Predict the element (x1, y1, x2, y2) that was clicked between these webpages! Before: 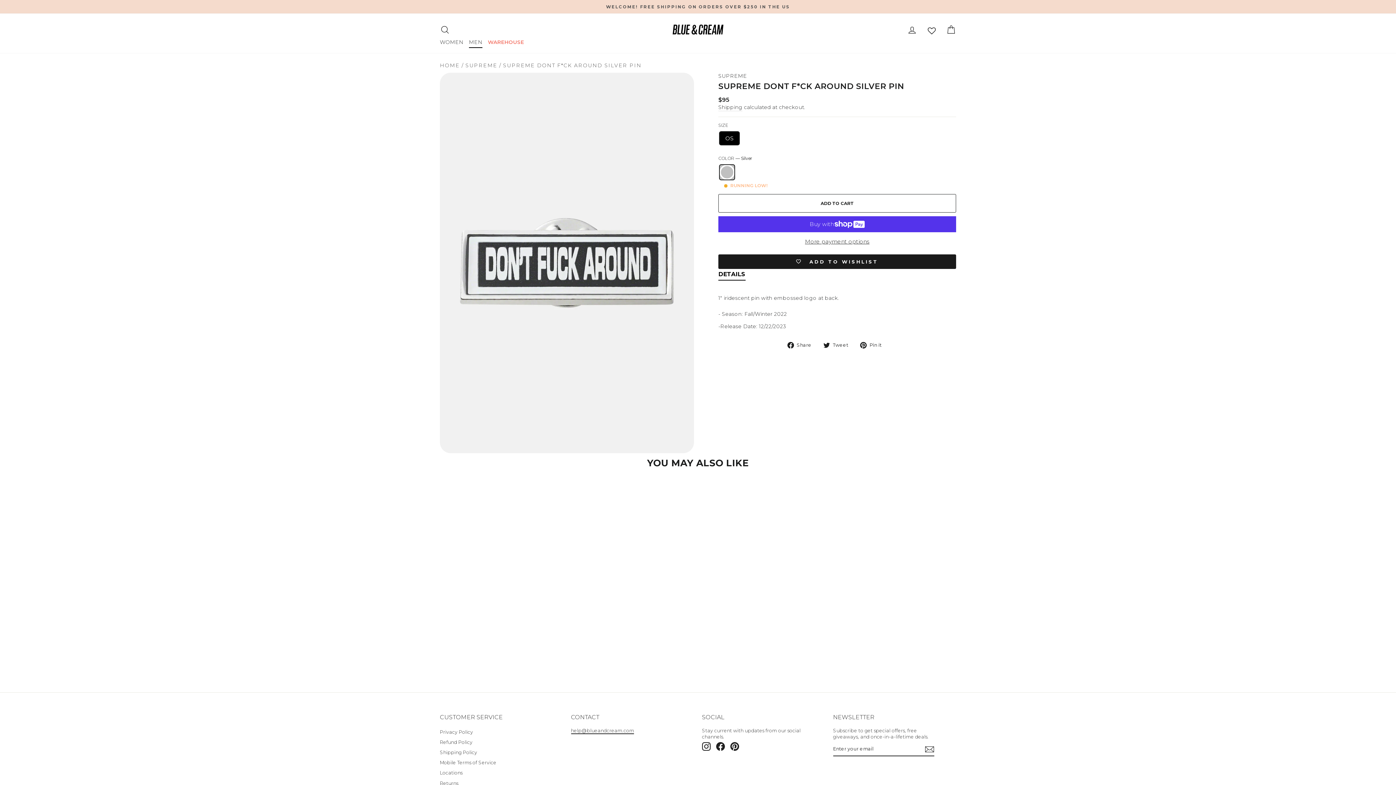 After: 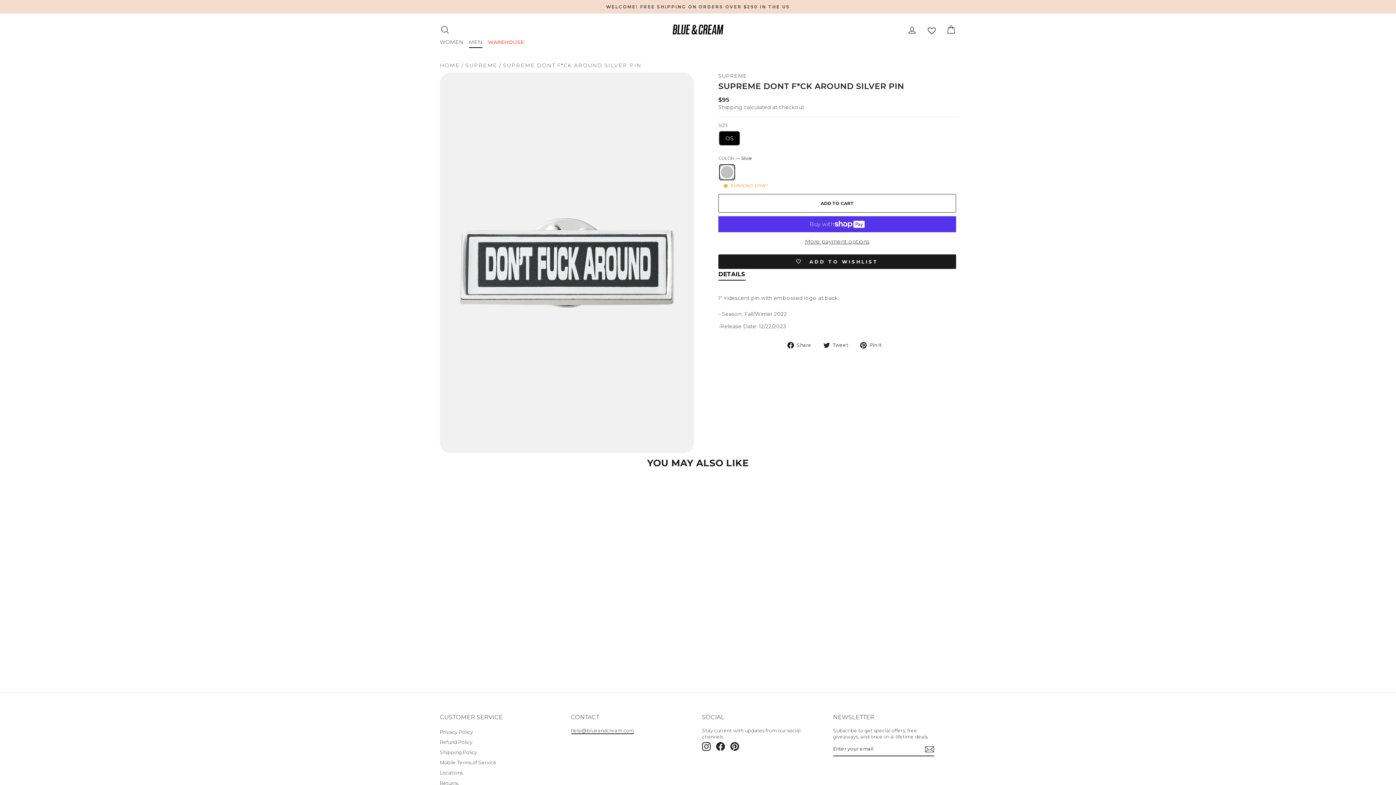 Action: bbox: (702, 742, 710, 751) label: Instagram